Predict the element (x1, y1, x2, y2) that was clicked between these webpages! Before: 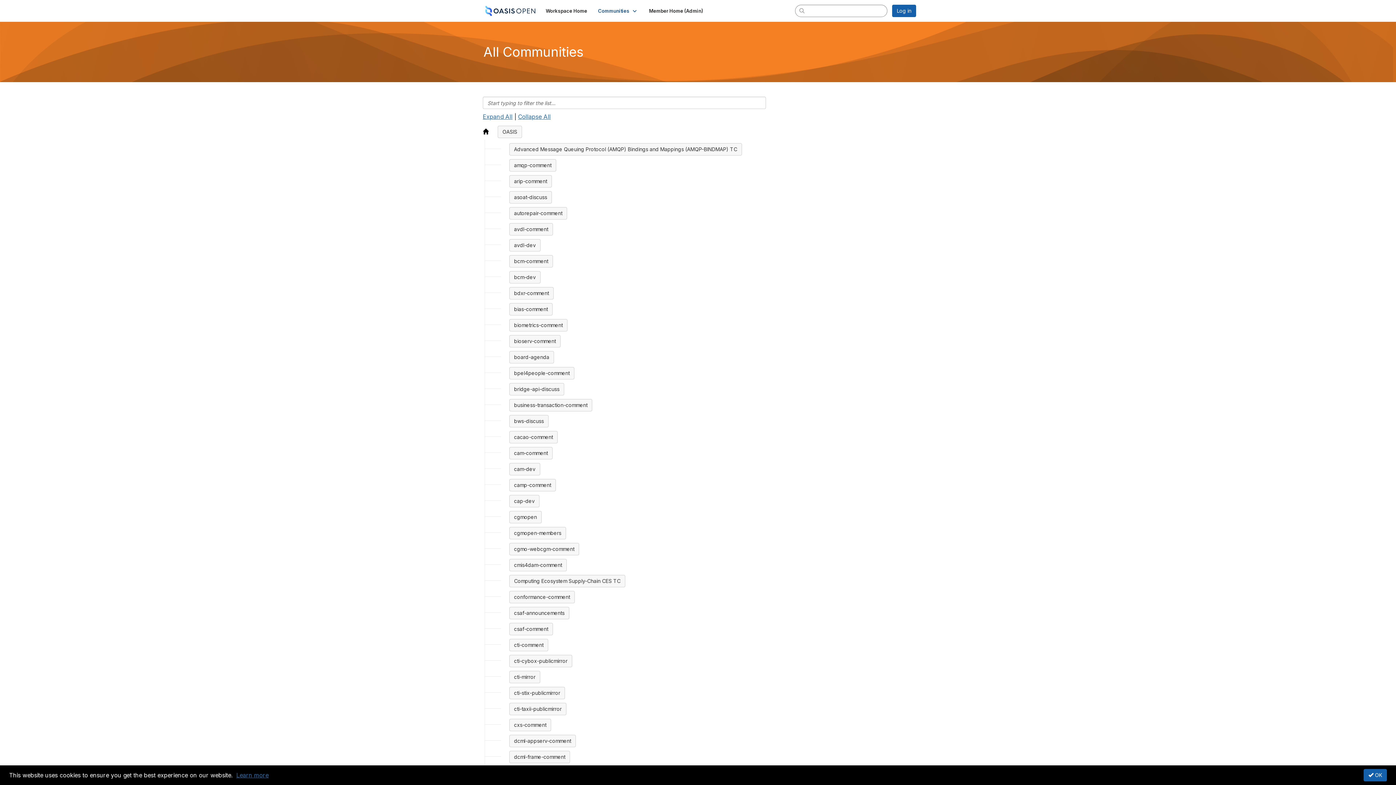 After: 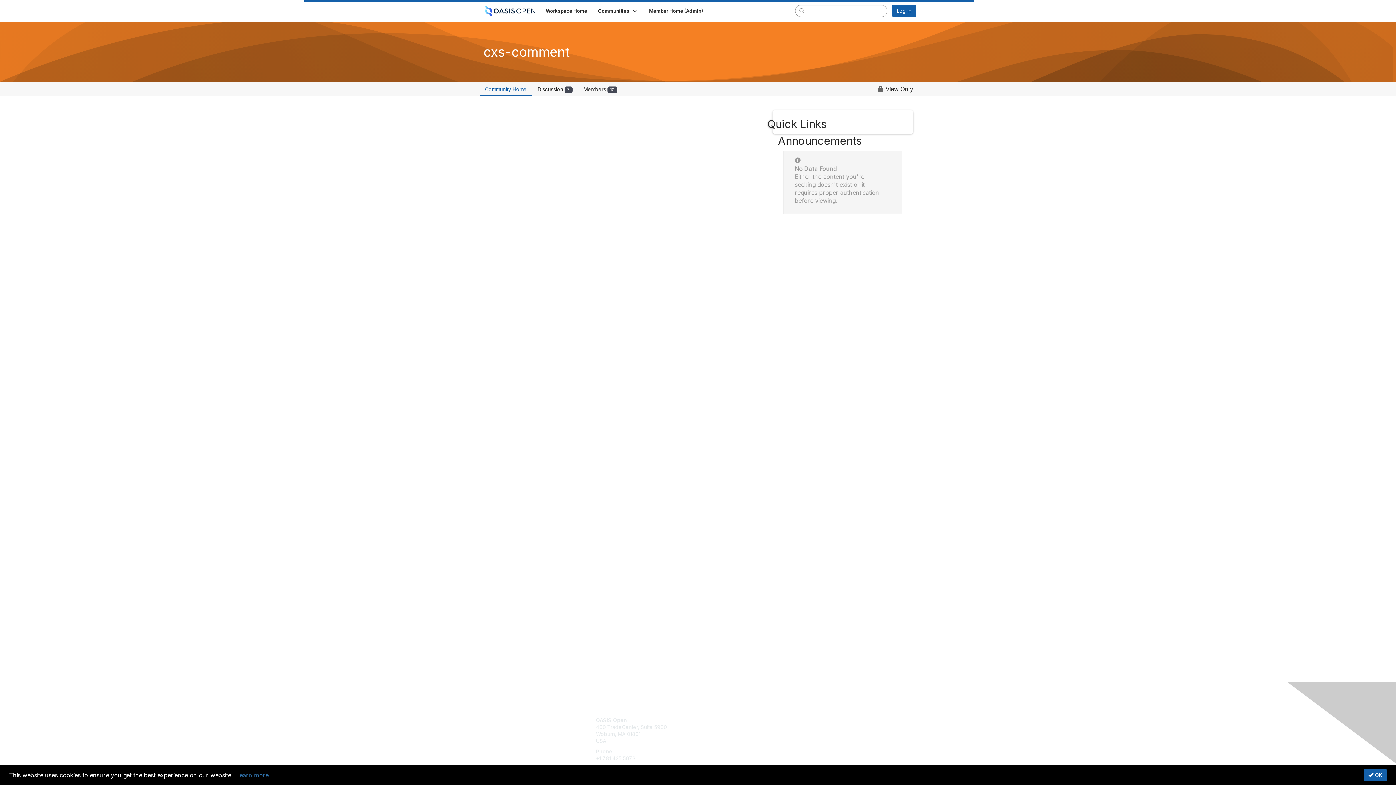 Action: label: cxs-comment bbox: (509, 719, 551, 731)